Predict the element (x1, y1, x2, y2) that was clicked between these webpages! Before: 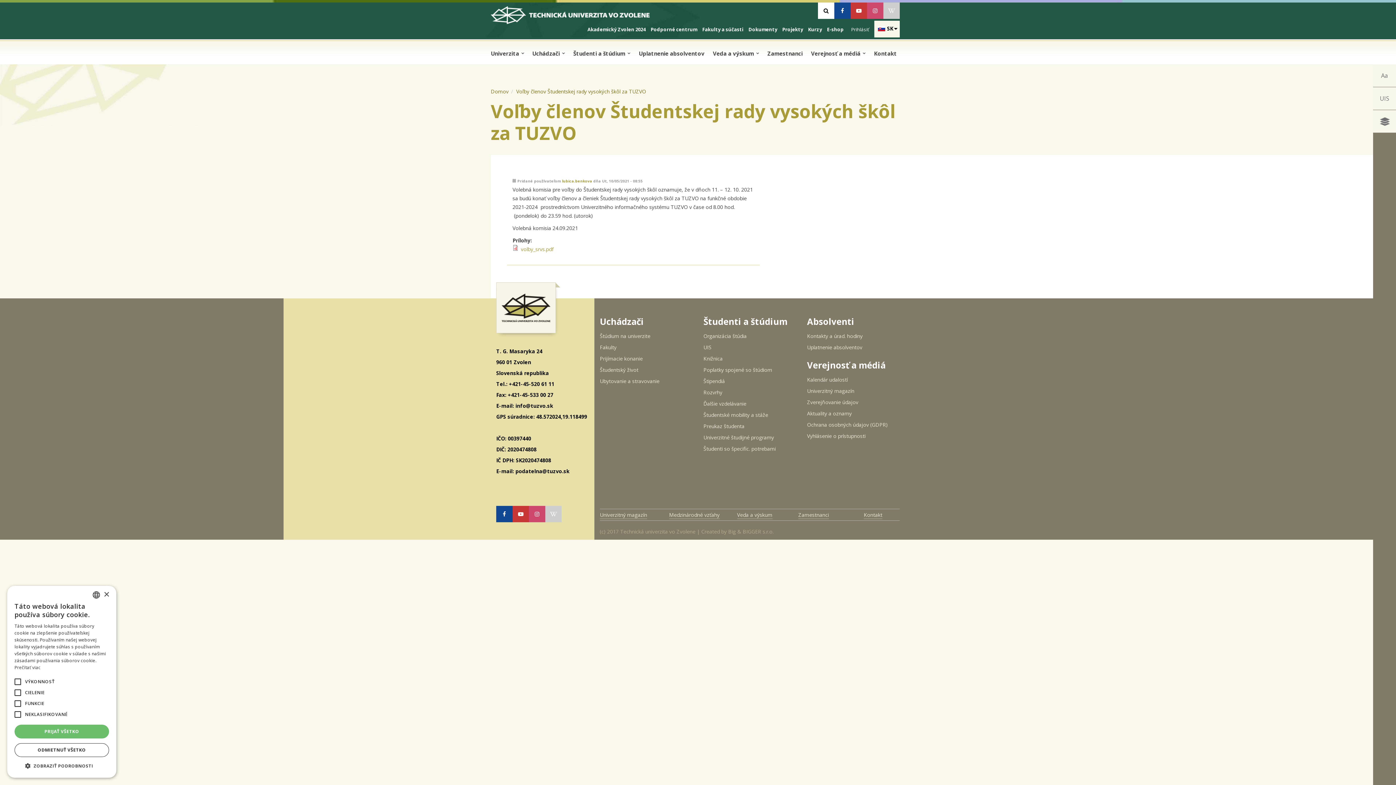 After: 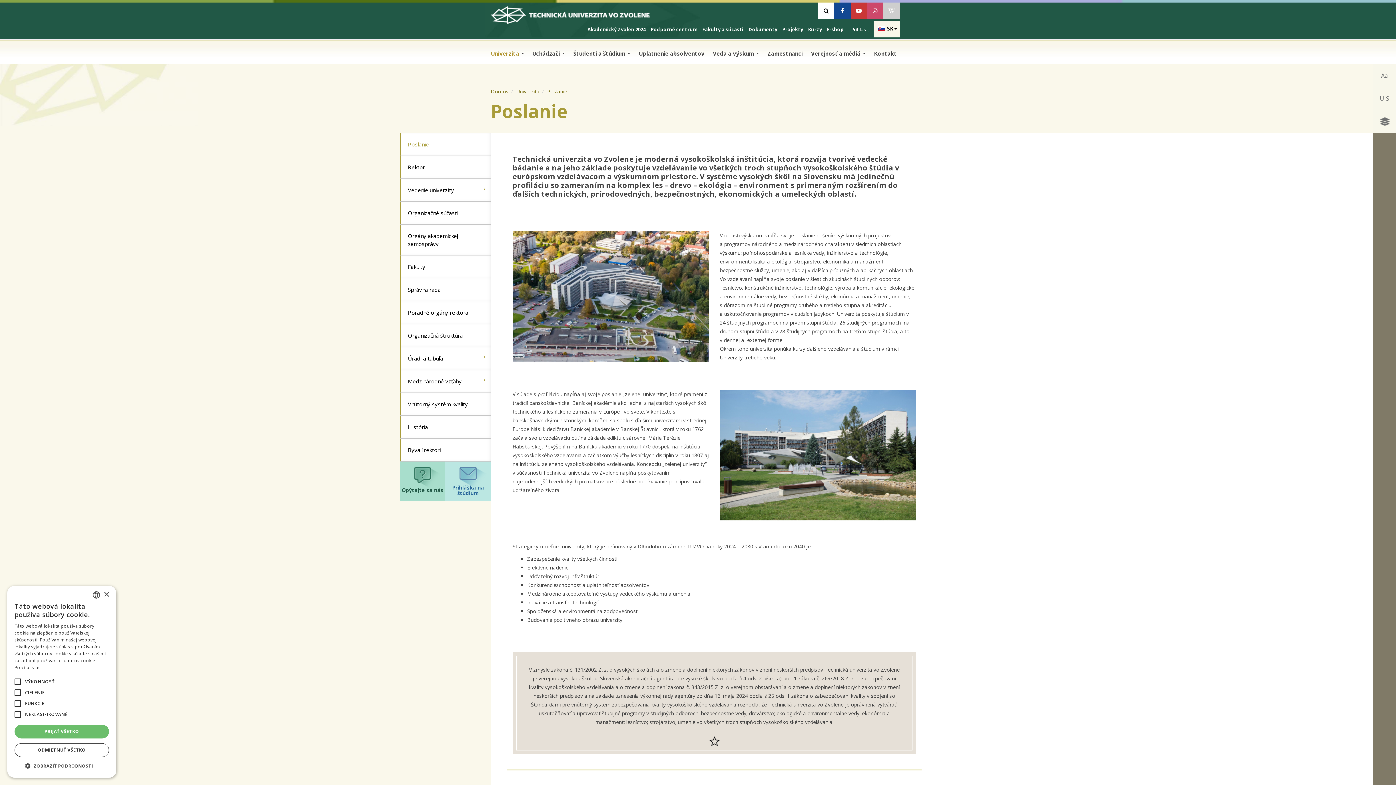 Action: bbox: (490, 45, 532, 64) label: Univerzita 